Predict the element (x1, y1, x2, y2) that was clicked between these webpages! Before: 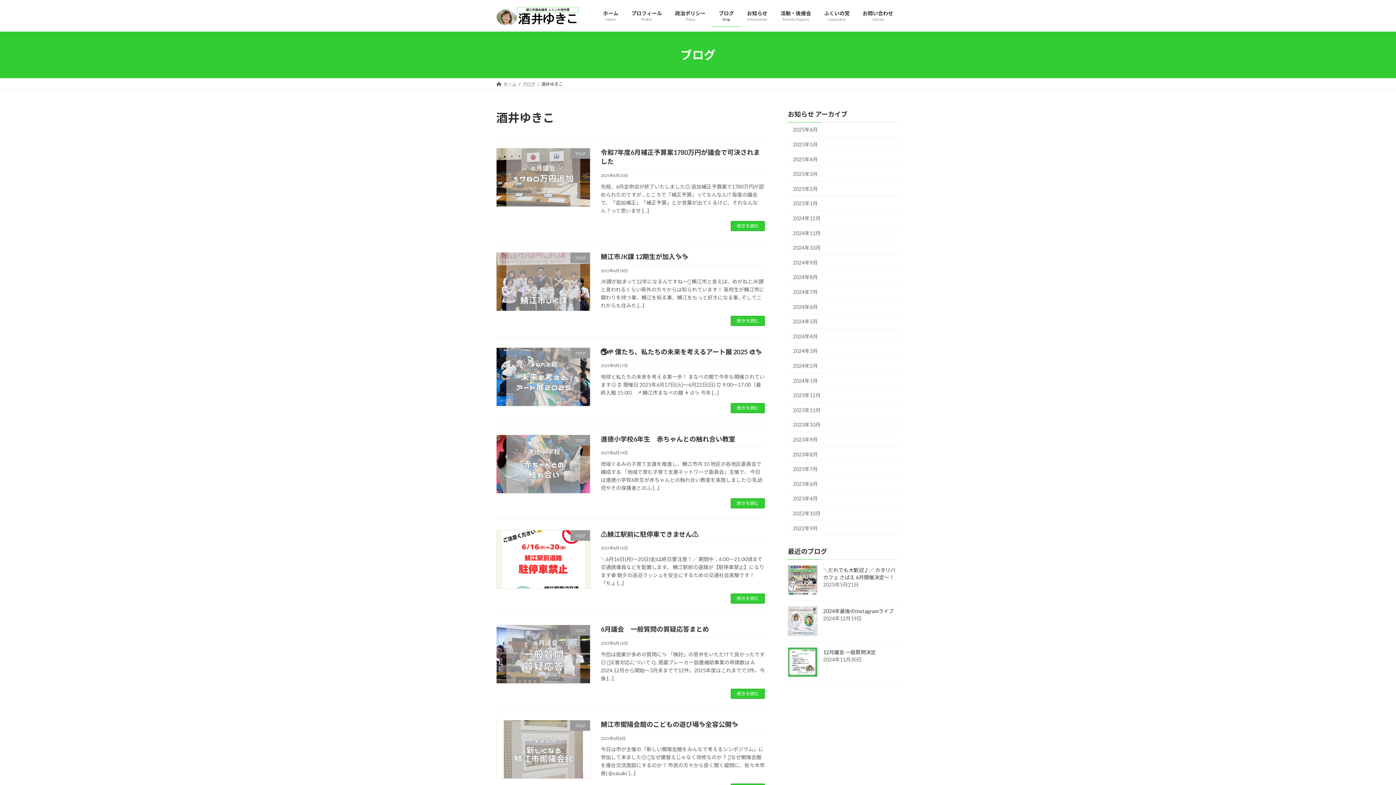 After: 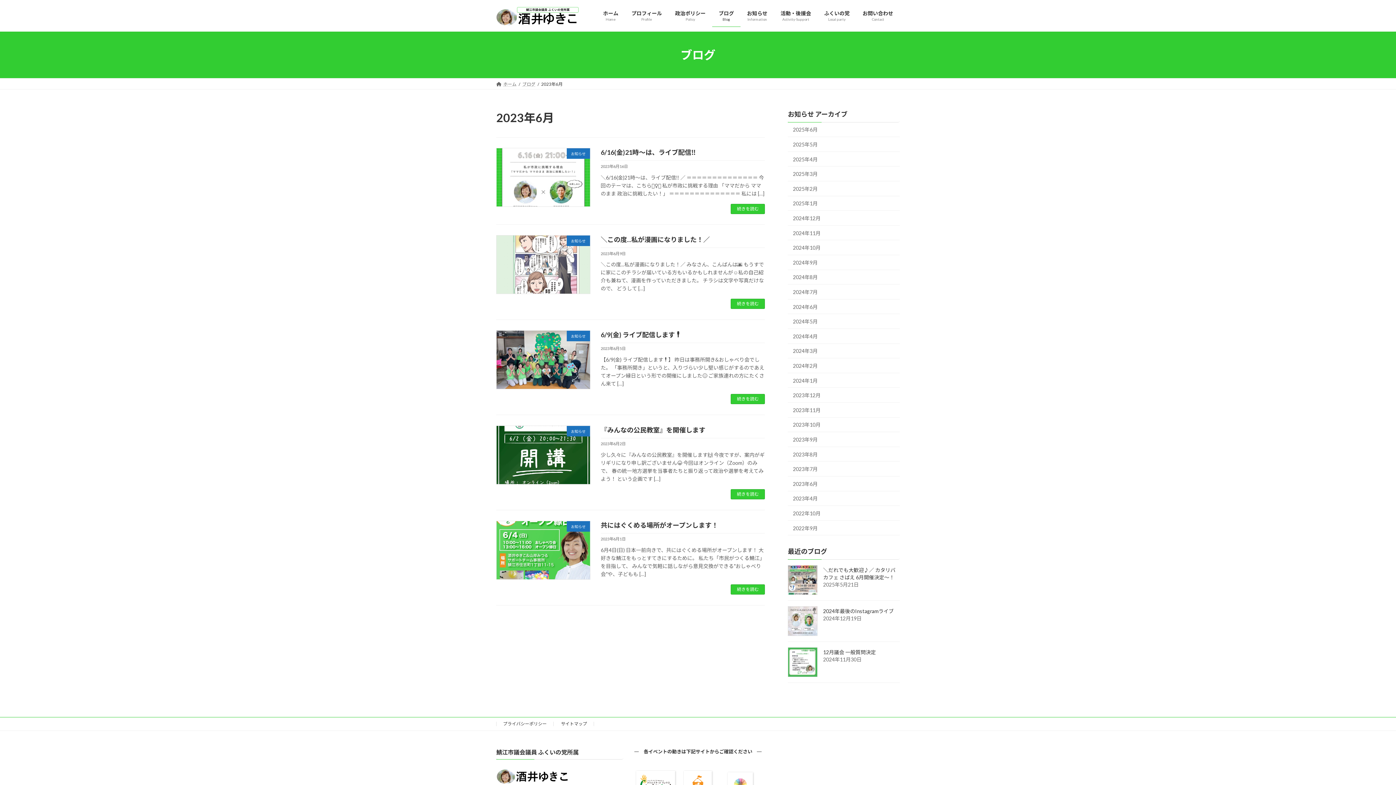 Action: bbox: (788, 476, 900, 491) label: 2023年6月